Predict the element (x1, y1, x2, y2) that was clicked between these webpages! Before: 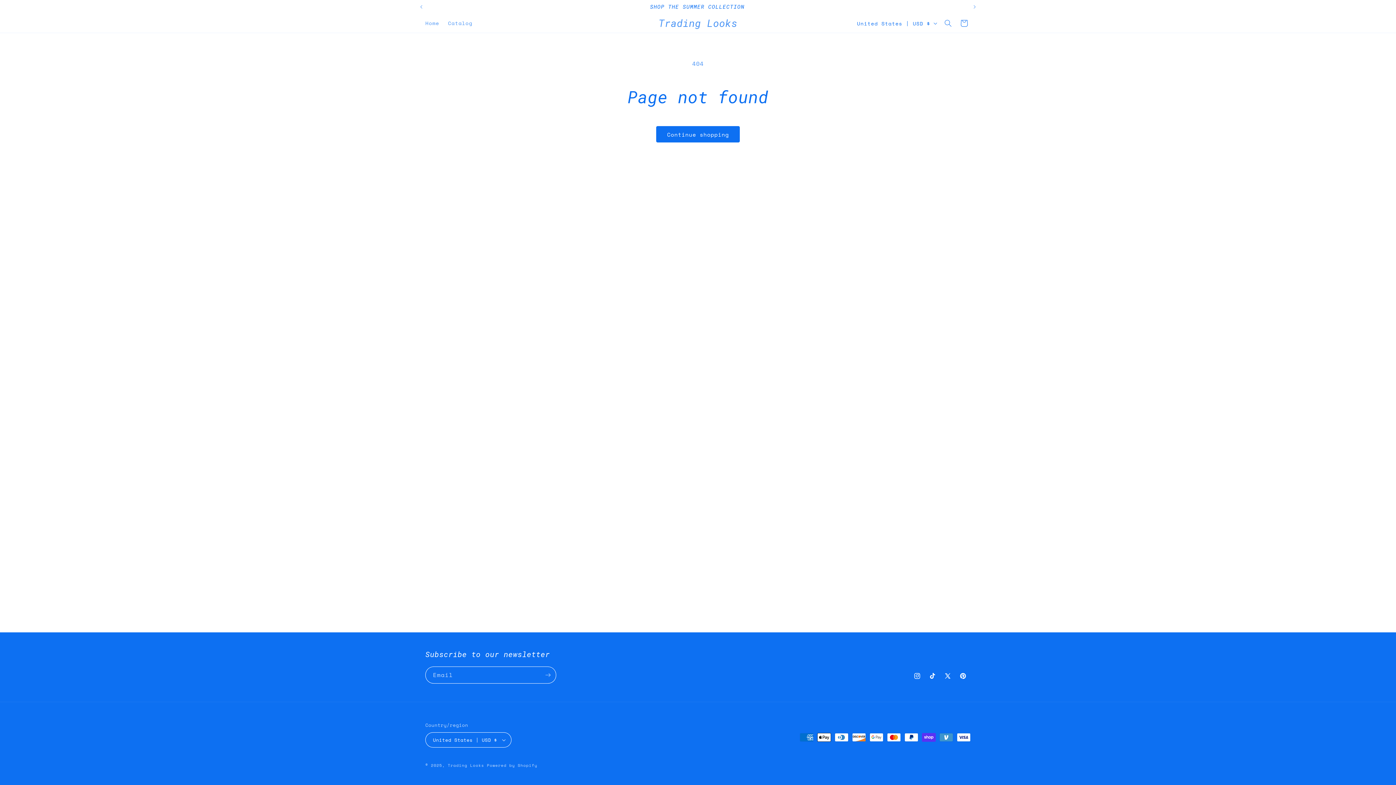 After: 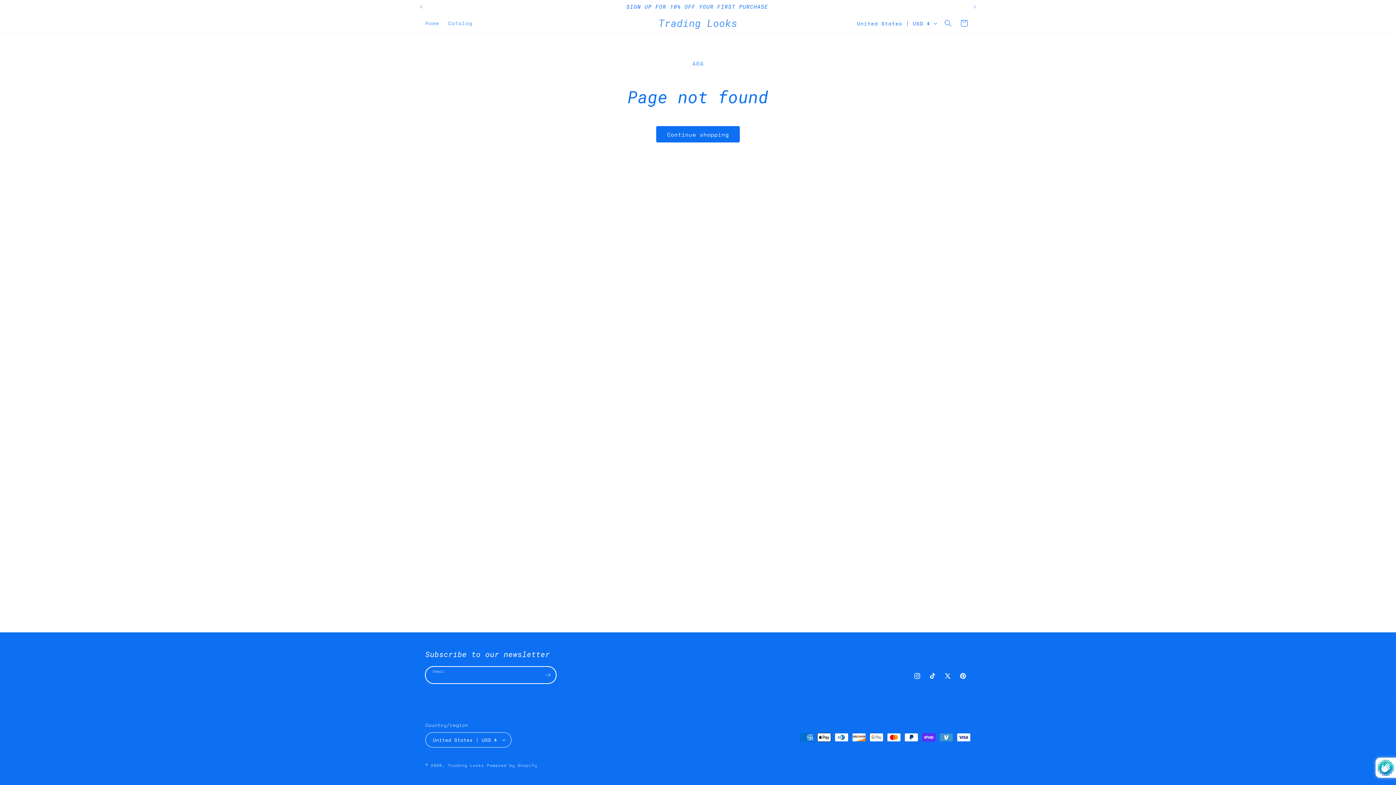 Action: label: Subscribe bbox: (540, 666, 556, 684)